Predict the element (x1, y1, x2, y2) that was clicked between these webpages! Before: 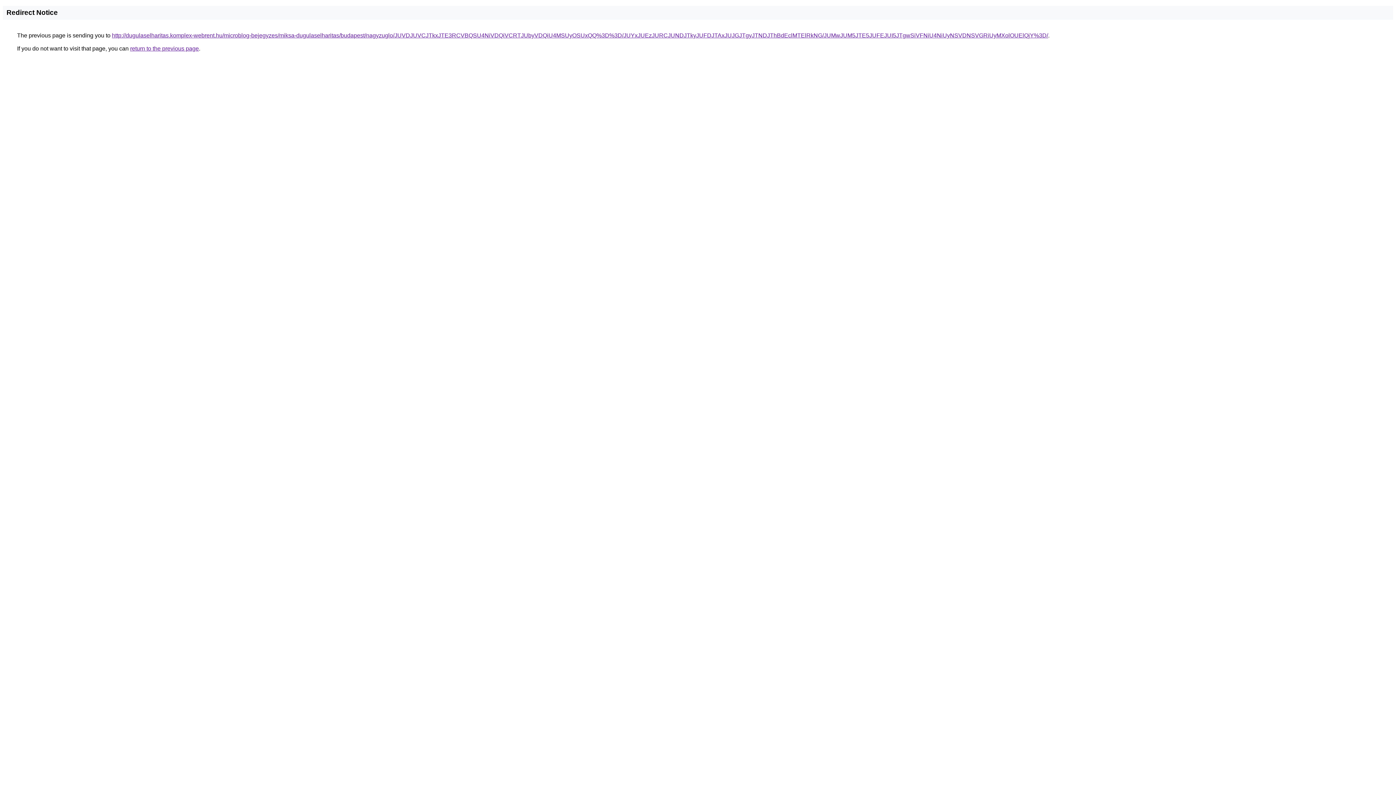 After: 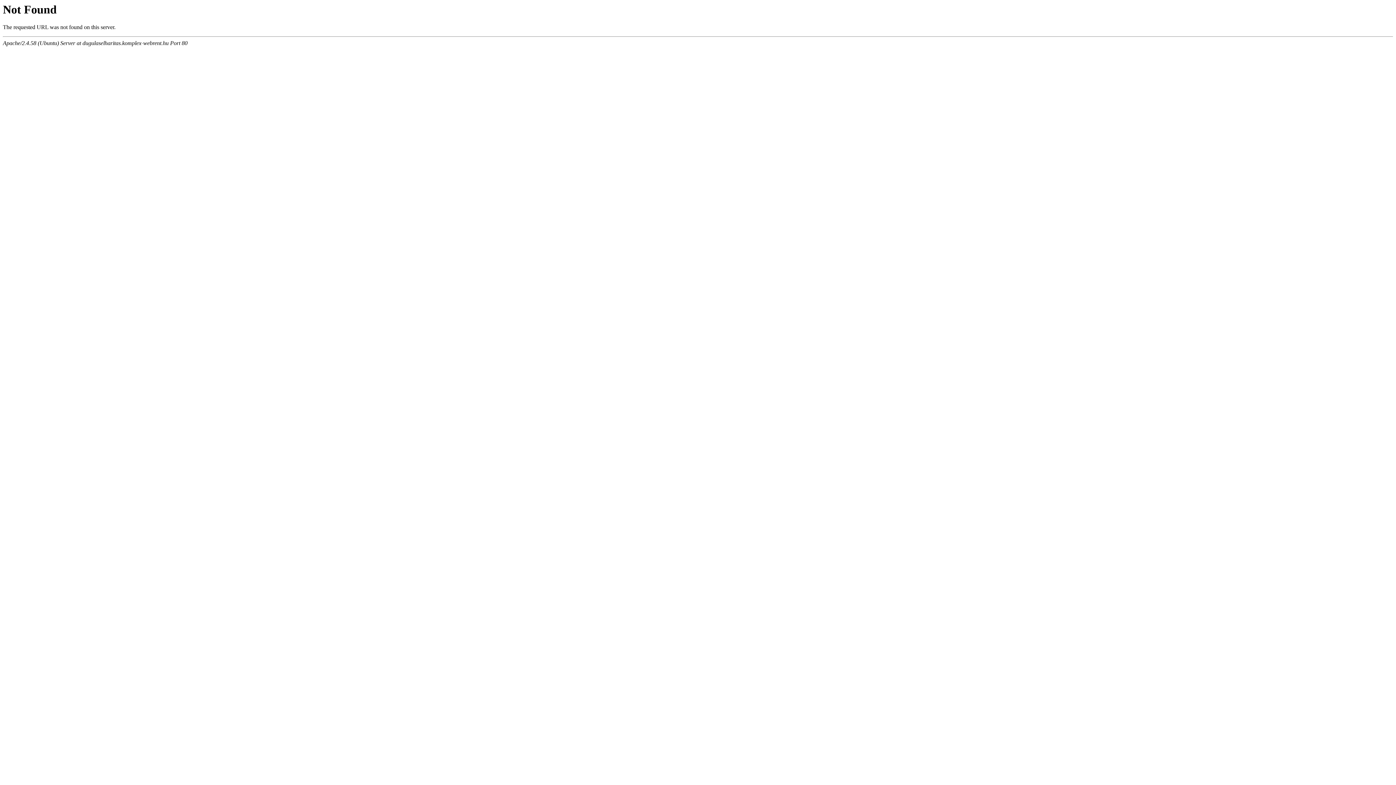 Action: bbox: (112, 32, 1048, 38) label: http://dugulaselharitas.komplex-webrent.hu/microblog-bejegyzes/miksa-dugulaselharitas/budapest/nagyzuglo/JUVDJUVCJTkxJTE3RCVBQSU4NiVDQiVCRTJUbyVDQiU4MSUyOSUxQQ%3D%3D/JUYxJUEzJURCJUNDJTkyJUFDJTAxJUJGJTgyJTNDJThBdEclMTElRkNG/JUMwJUM5JTE5JUFEJUI5JTgwSiVFNiU4NiUyNSVDNSVGRiUyMXolOUElQjY%3D/